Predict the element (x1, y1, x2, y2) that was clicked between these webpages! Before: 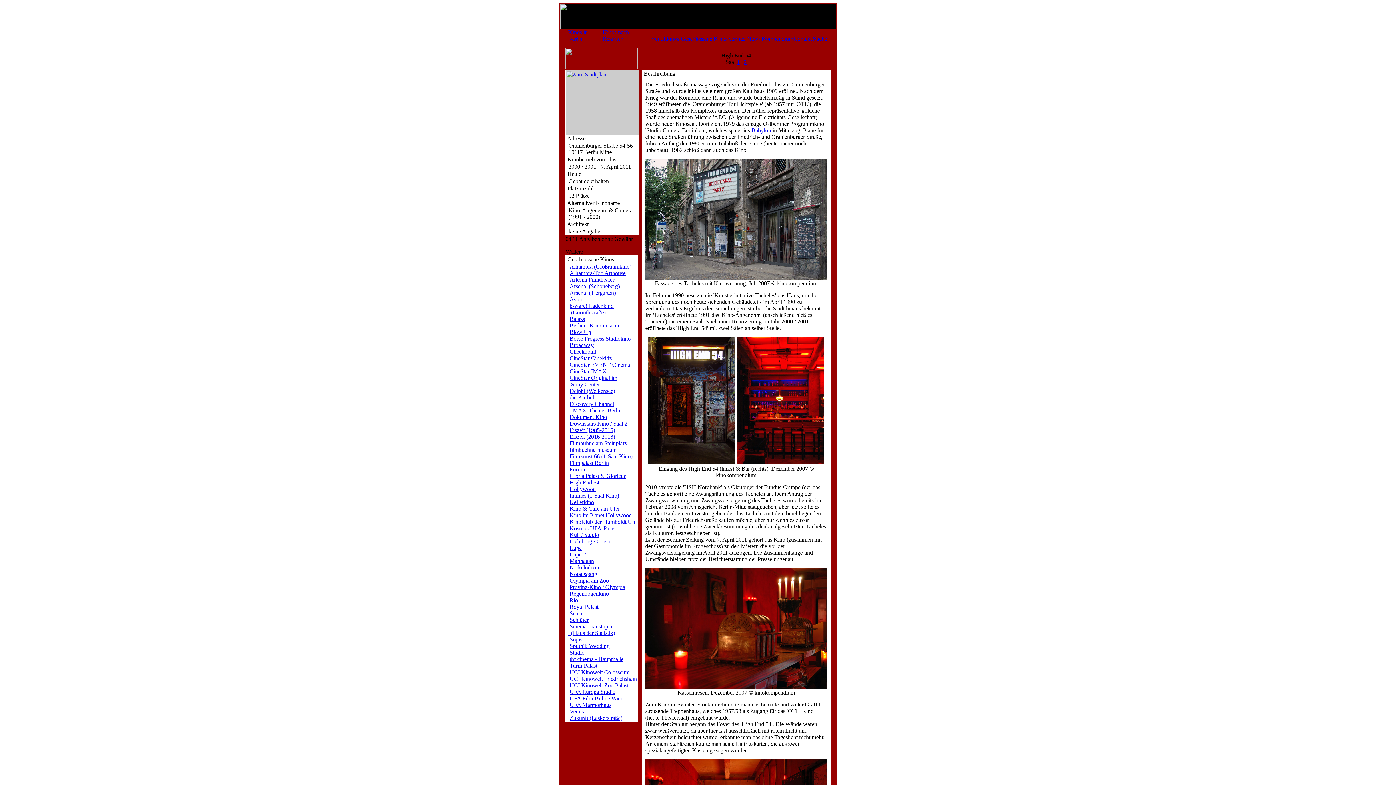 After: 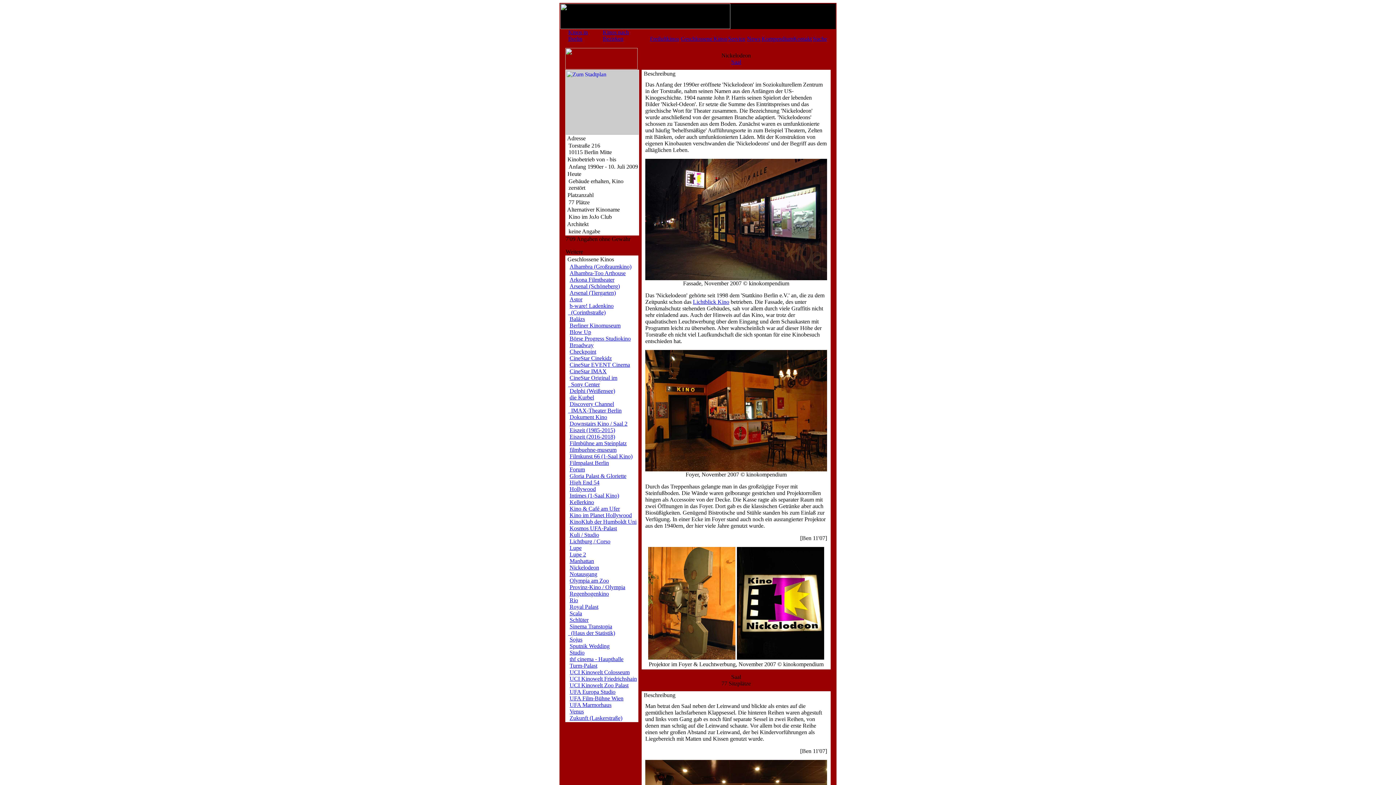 Action: bbox: (569, 564, 599, 570) label: Nickelodeon